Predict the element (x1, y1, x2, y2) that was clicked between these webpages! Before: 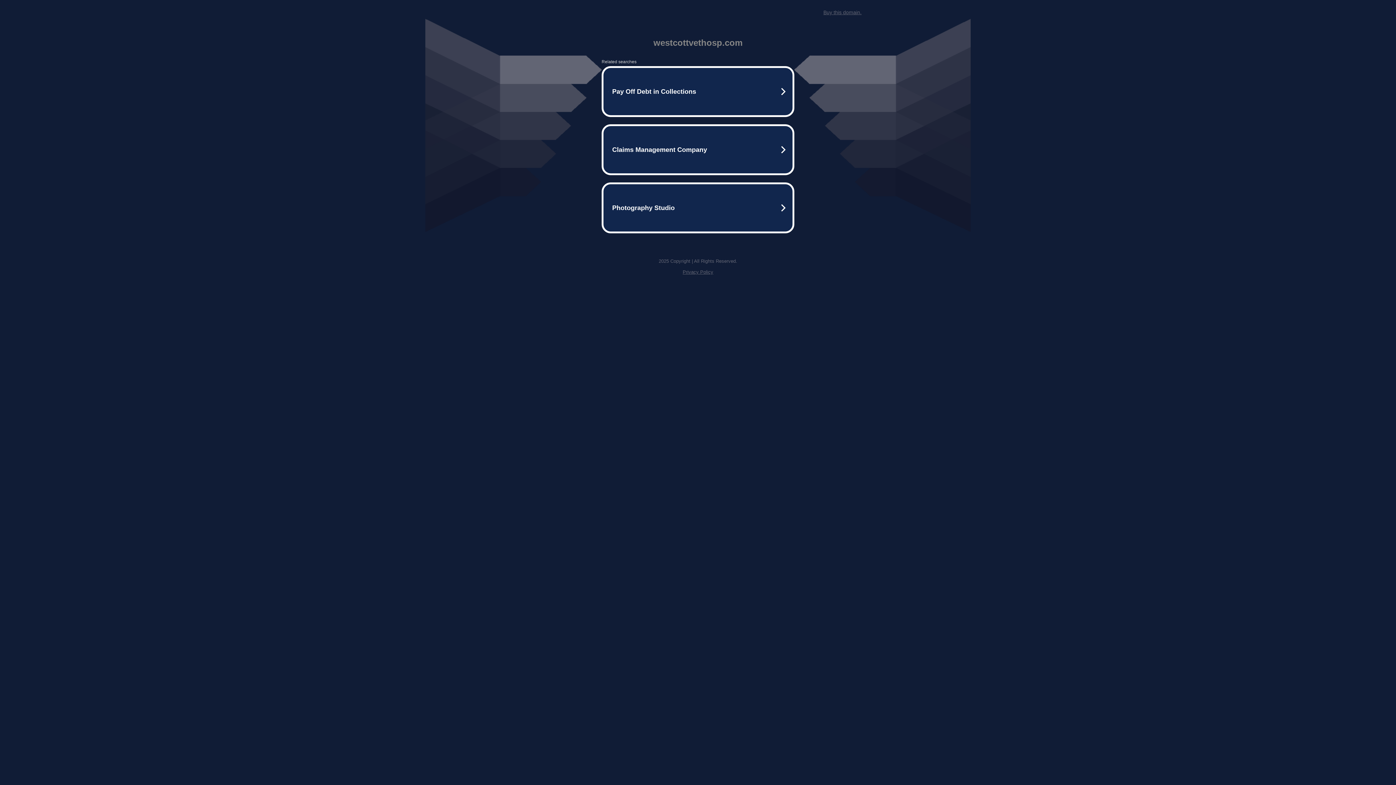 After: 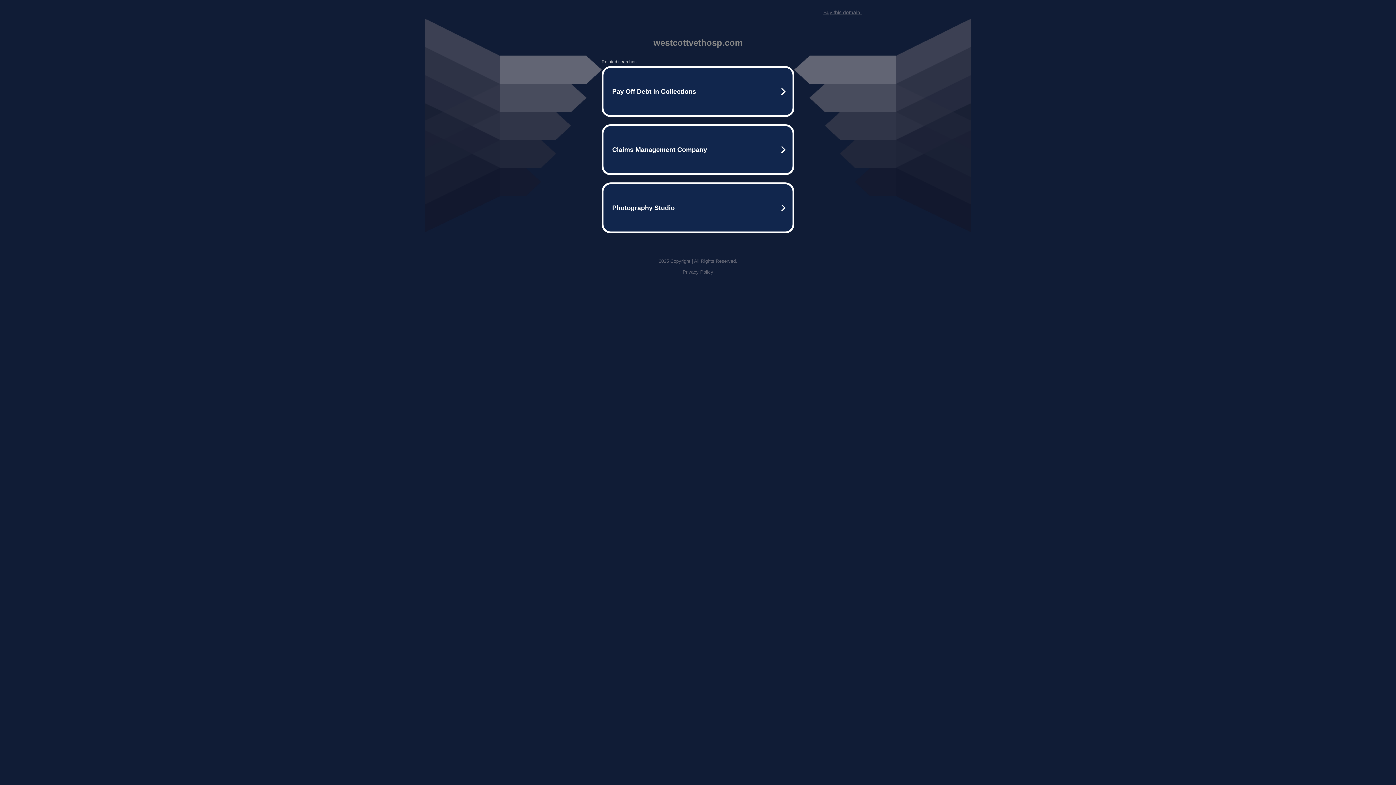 Action: label: Buy this domain. bbox: (823, 9, 861, 15)